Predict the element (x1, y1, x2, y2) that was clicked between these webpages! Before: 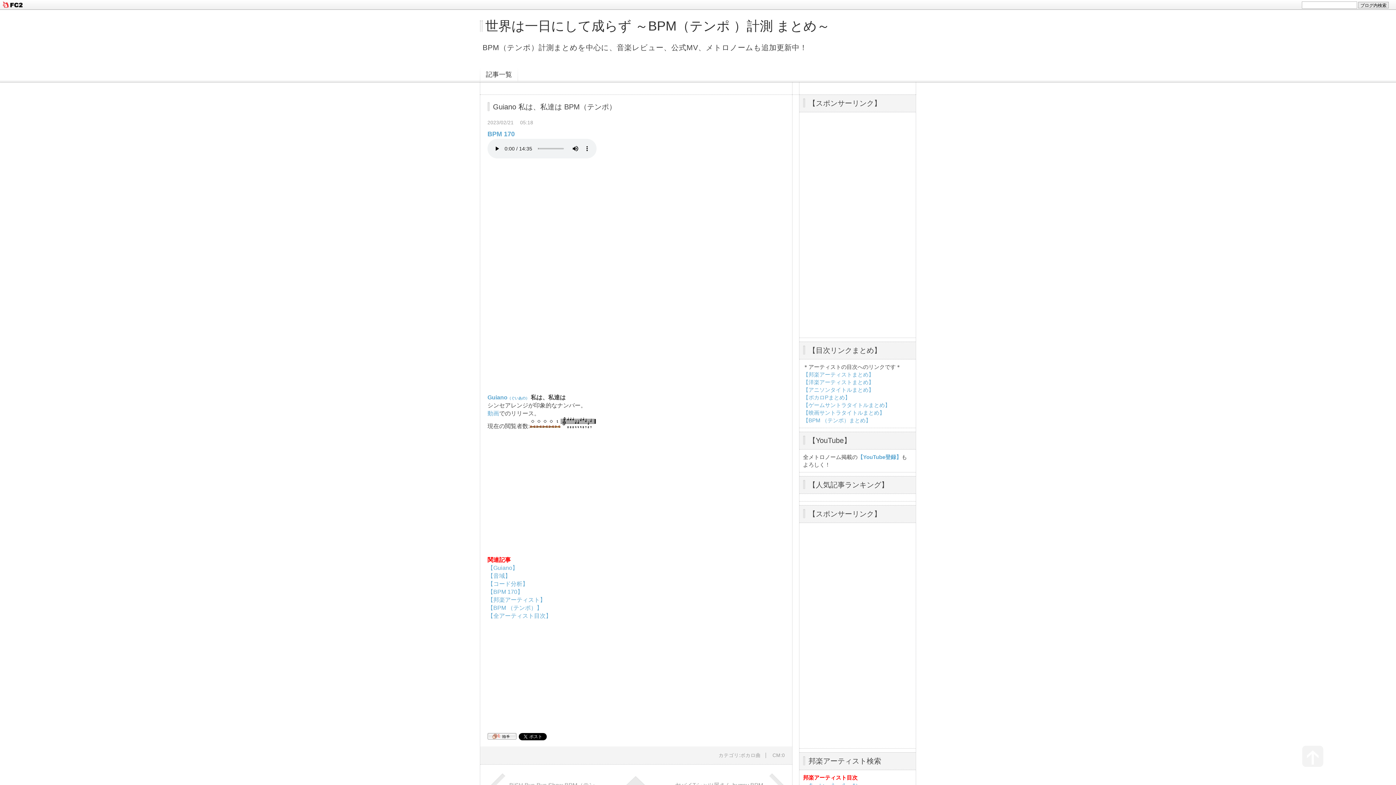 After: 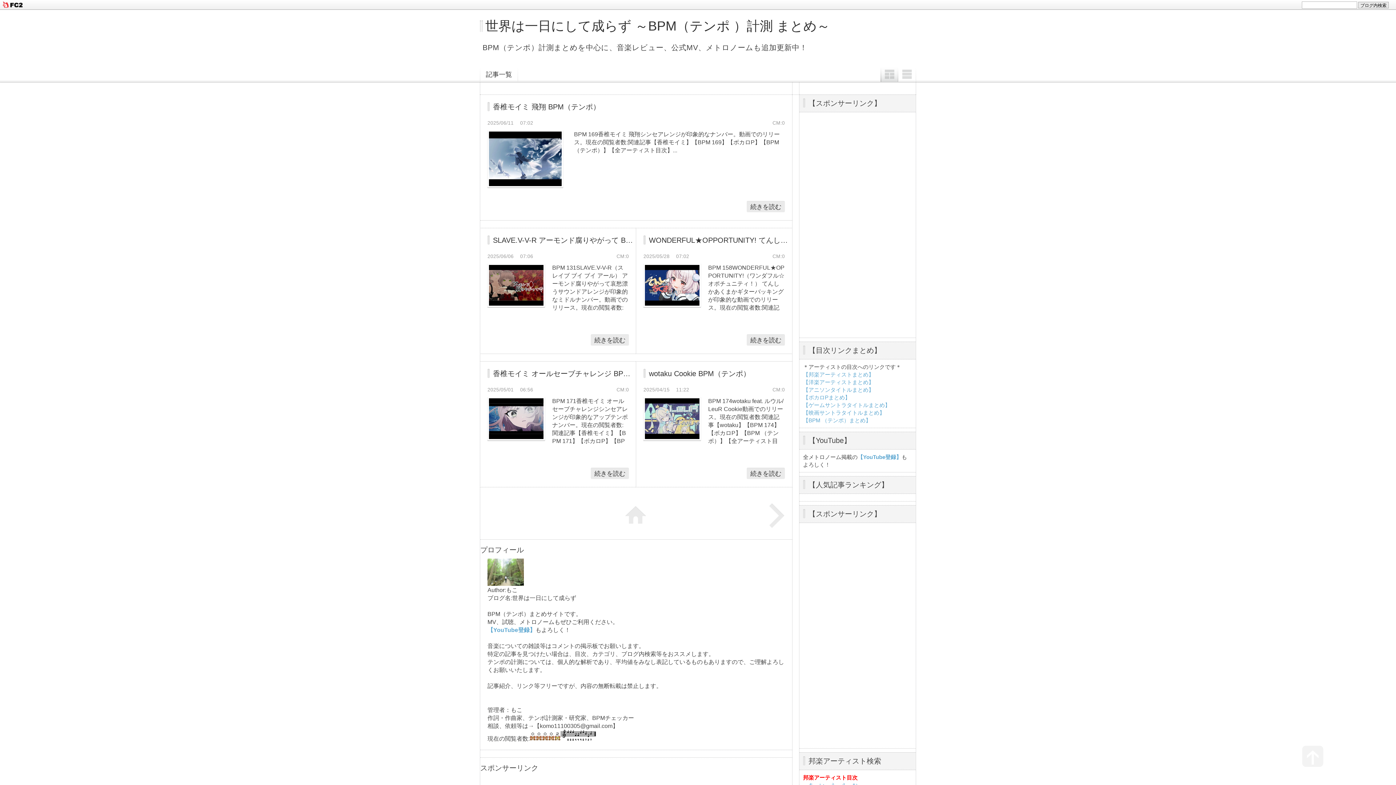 Action: label: カテゴリ:ボカロ曲 bbox: (718, 753, 760, 758)